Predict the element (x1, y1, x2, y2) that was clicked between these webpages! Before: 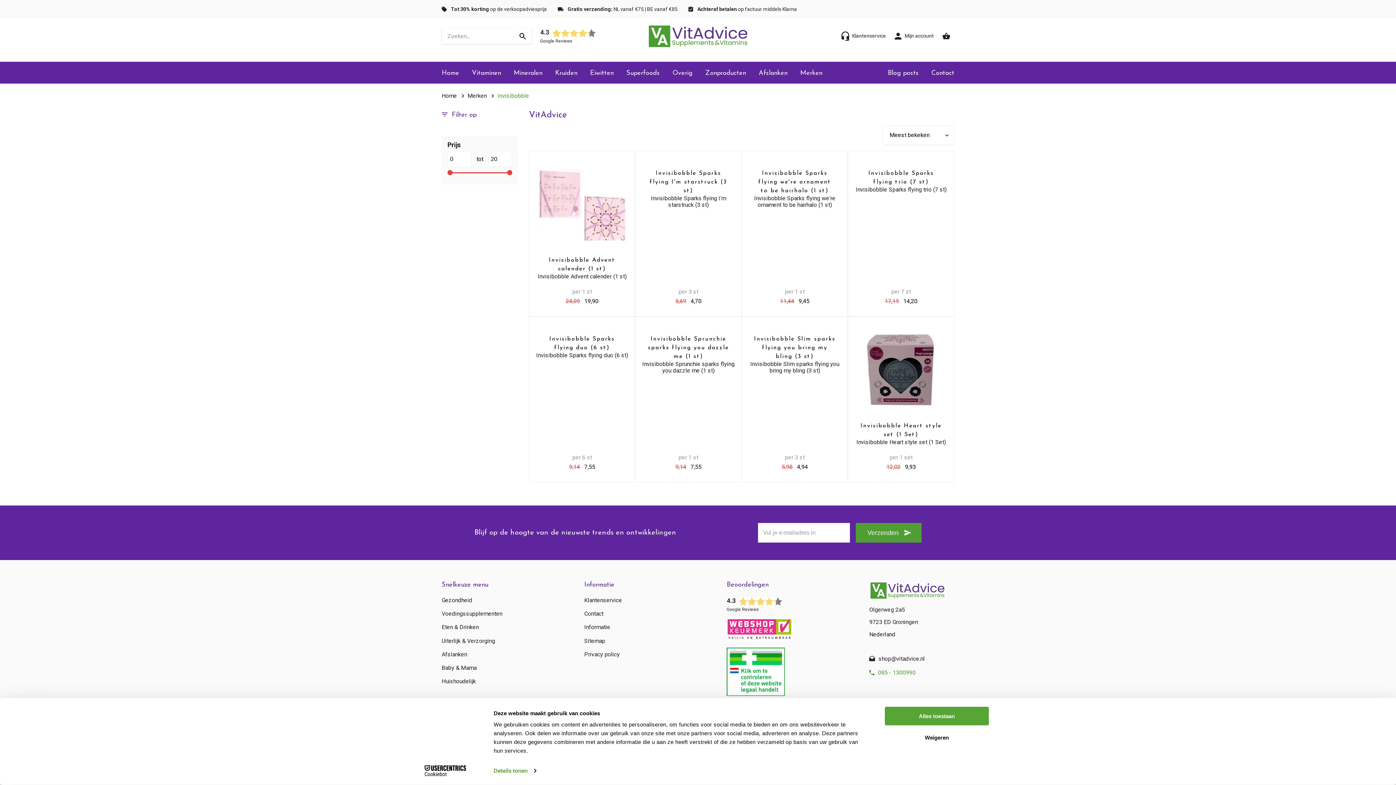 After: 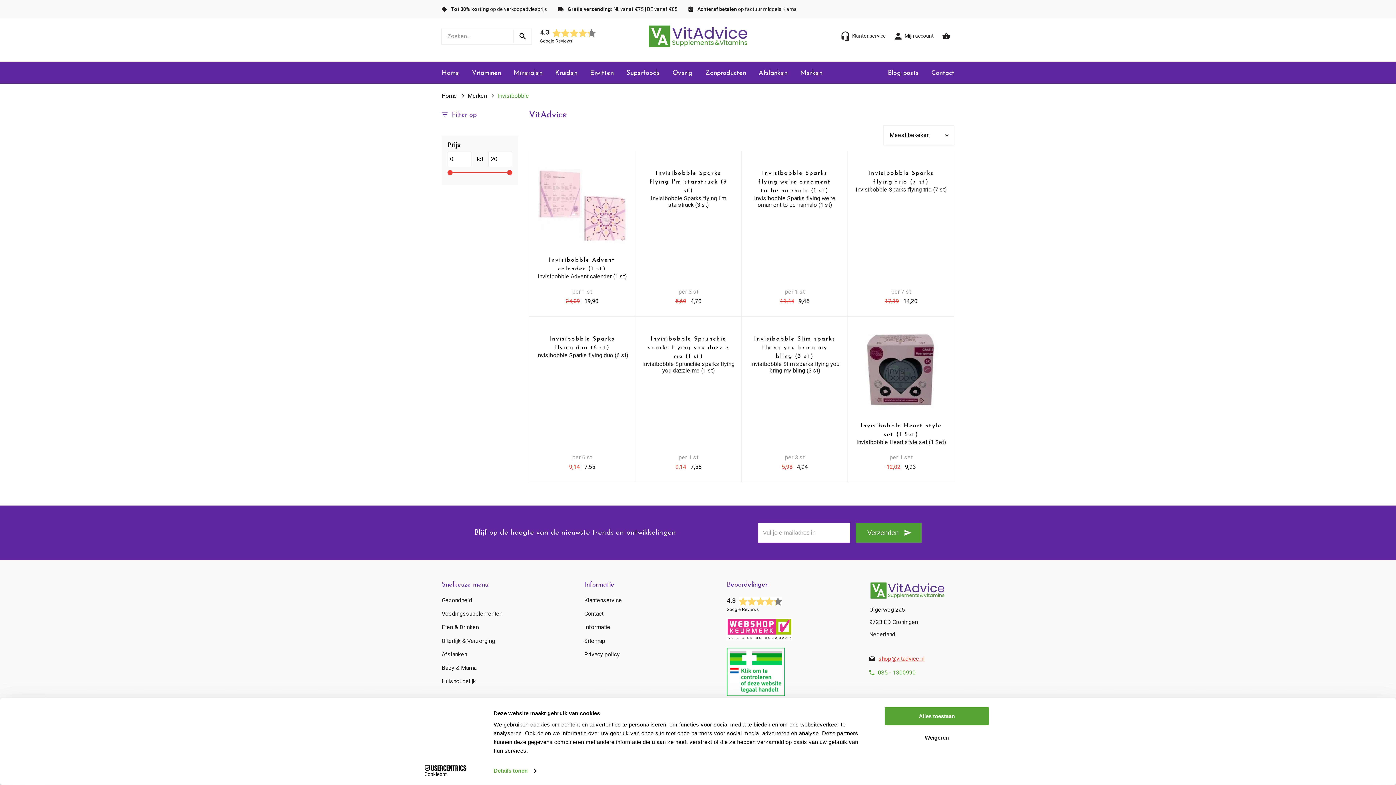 Action: label: shop@vitadvice.nl bbox: (869, 655, 945, 662)